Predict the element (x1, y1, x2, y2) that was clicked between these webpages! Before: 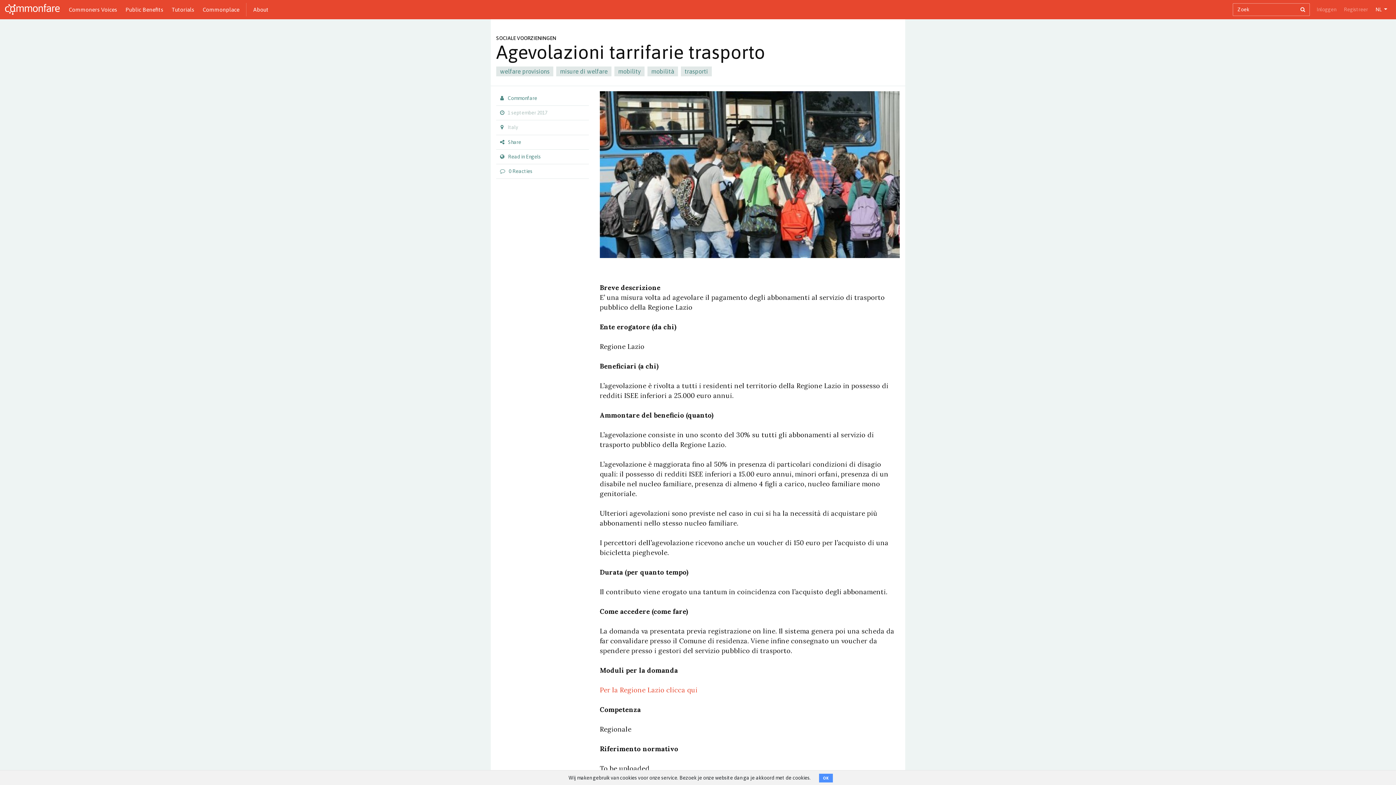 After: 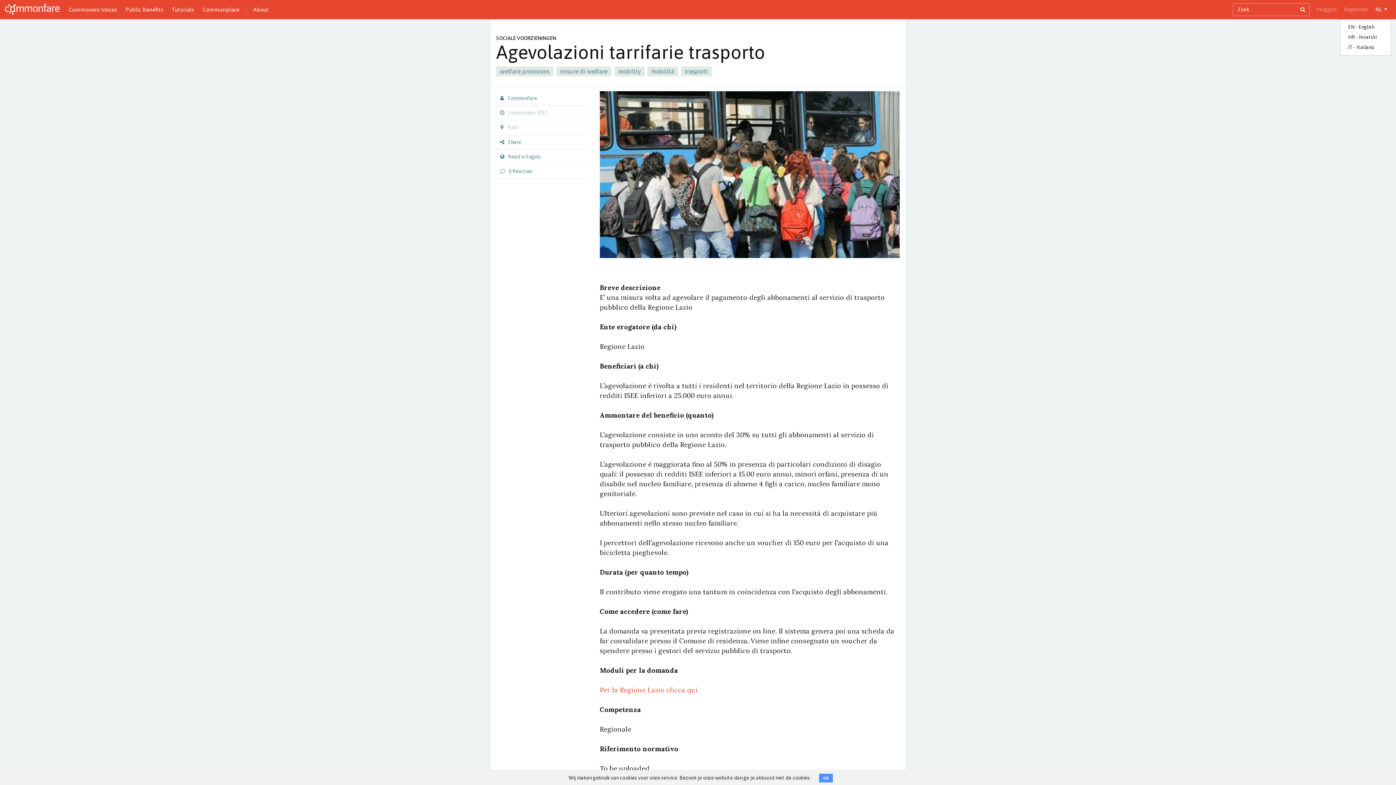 Action: bbox: (1372, 3, 1391, 15) label: NL 